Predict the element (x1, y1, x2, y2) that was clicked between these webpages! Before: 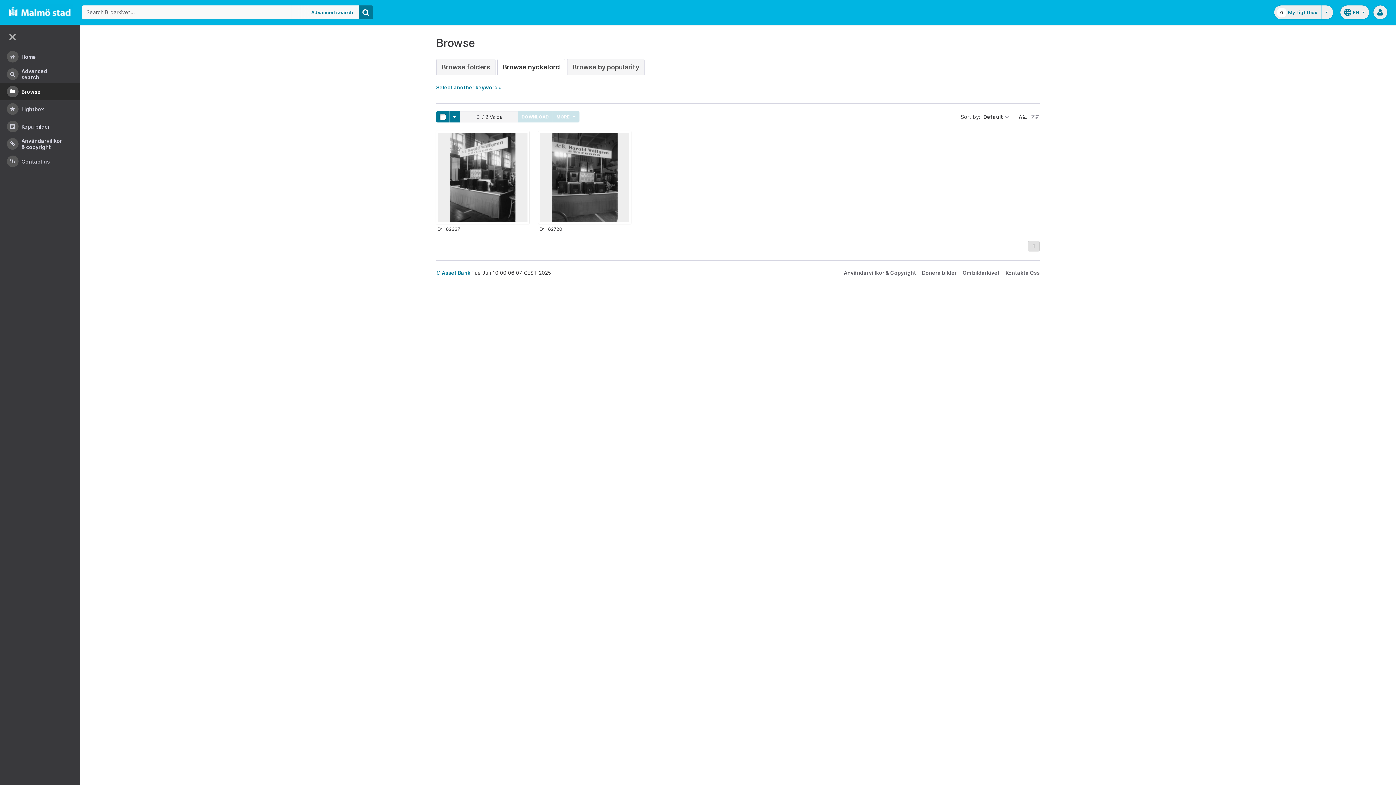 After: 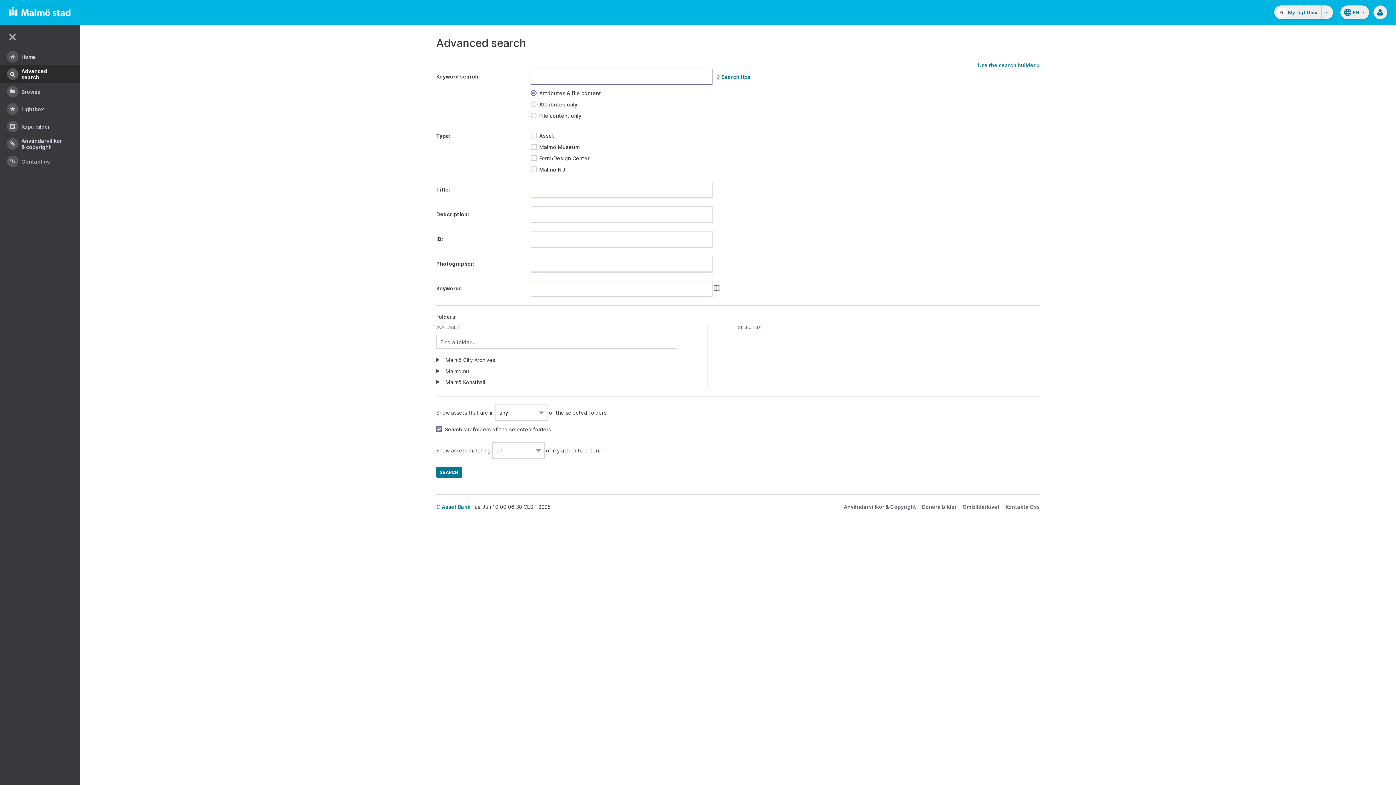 Action: label: Advanced search bbox: (289, 5, 358, 19)